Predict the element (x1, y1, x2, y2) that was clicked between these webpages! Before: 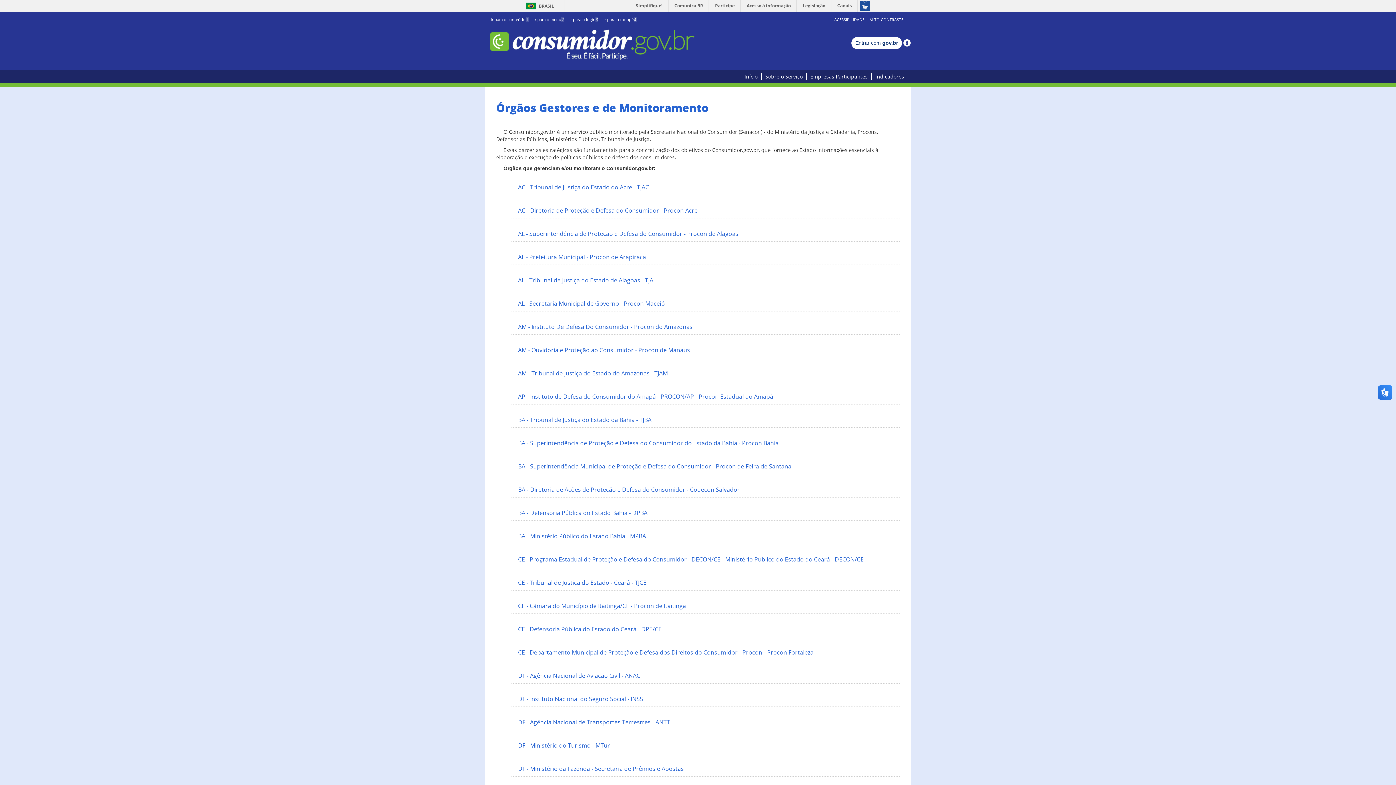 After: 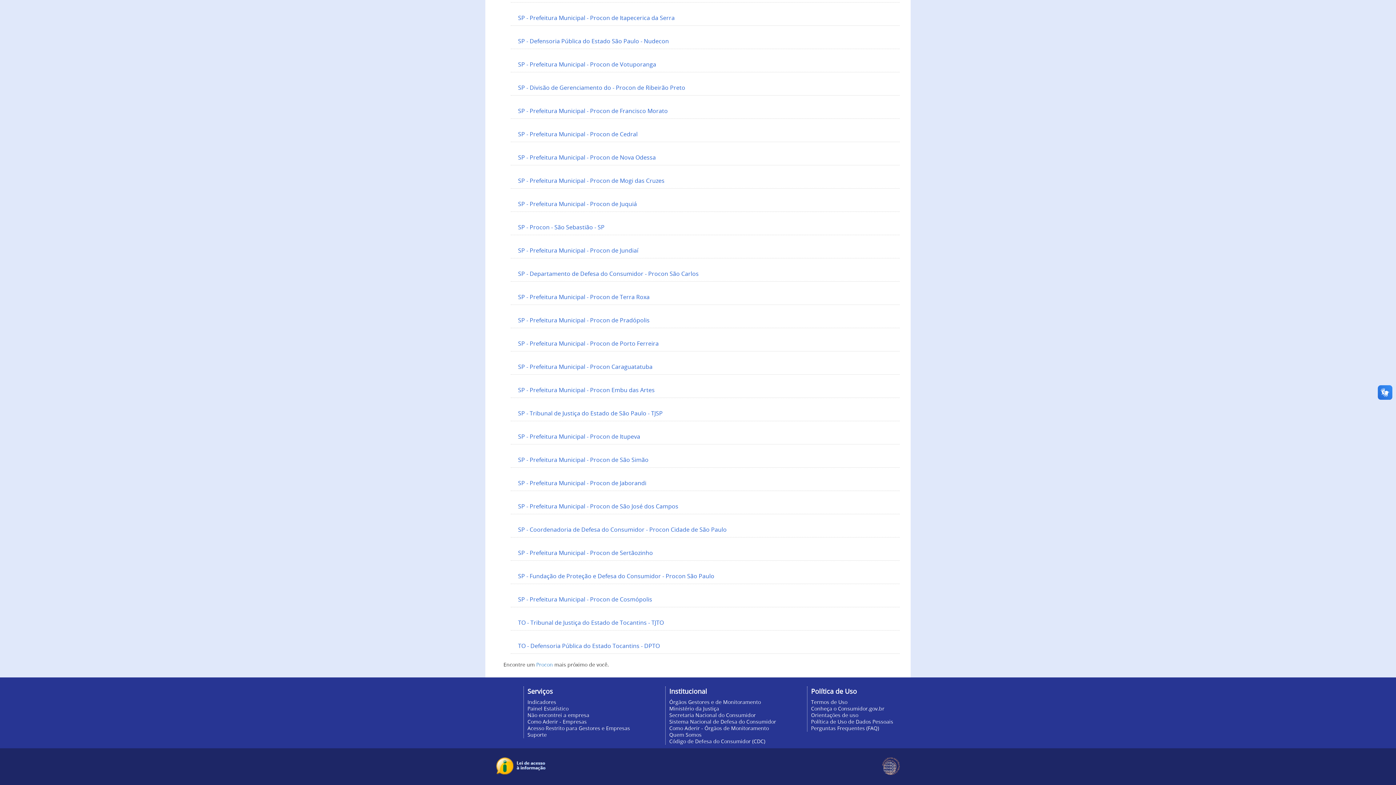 Action: bbox: (603, 16, 636, 22) label: Ir para o rodapé4